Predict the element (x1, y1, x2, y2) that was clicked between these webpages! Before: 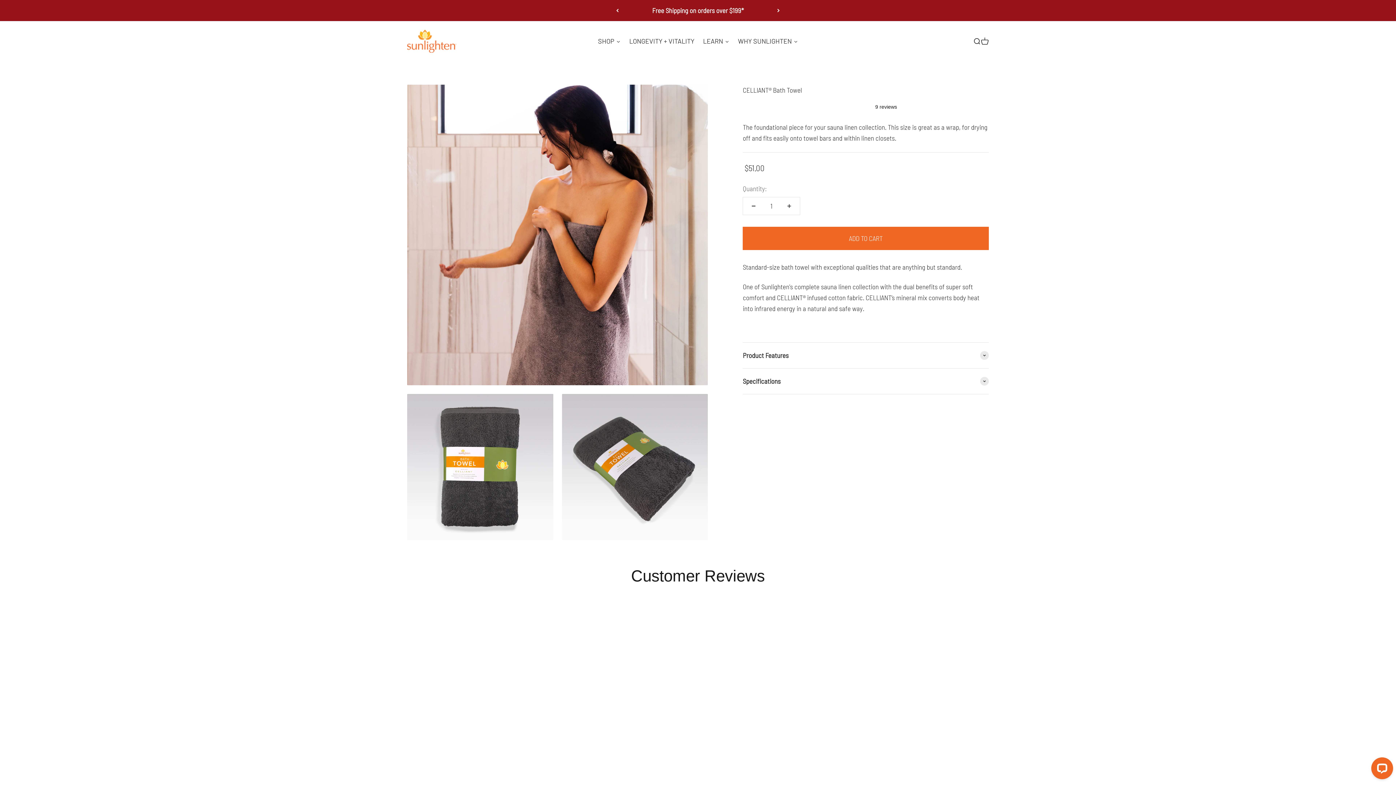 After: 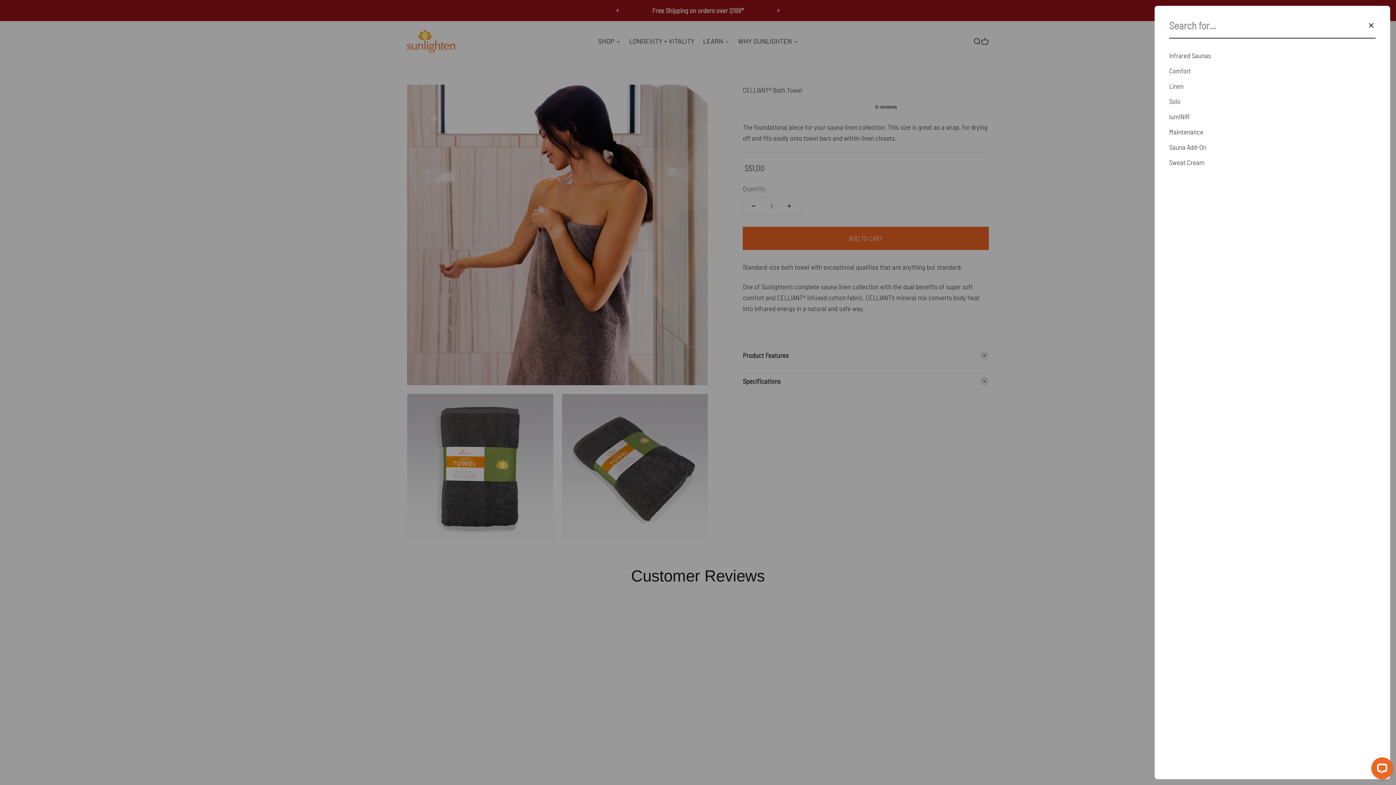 Action: label: Open search bbox: (973, 37, 981, 45)